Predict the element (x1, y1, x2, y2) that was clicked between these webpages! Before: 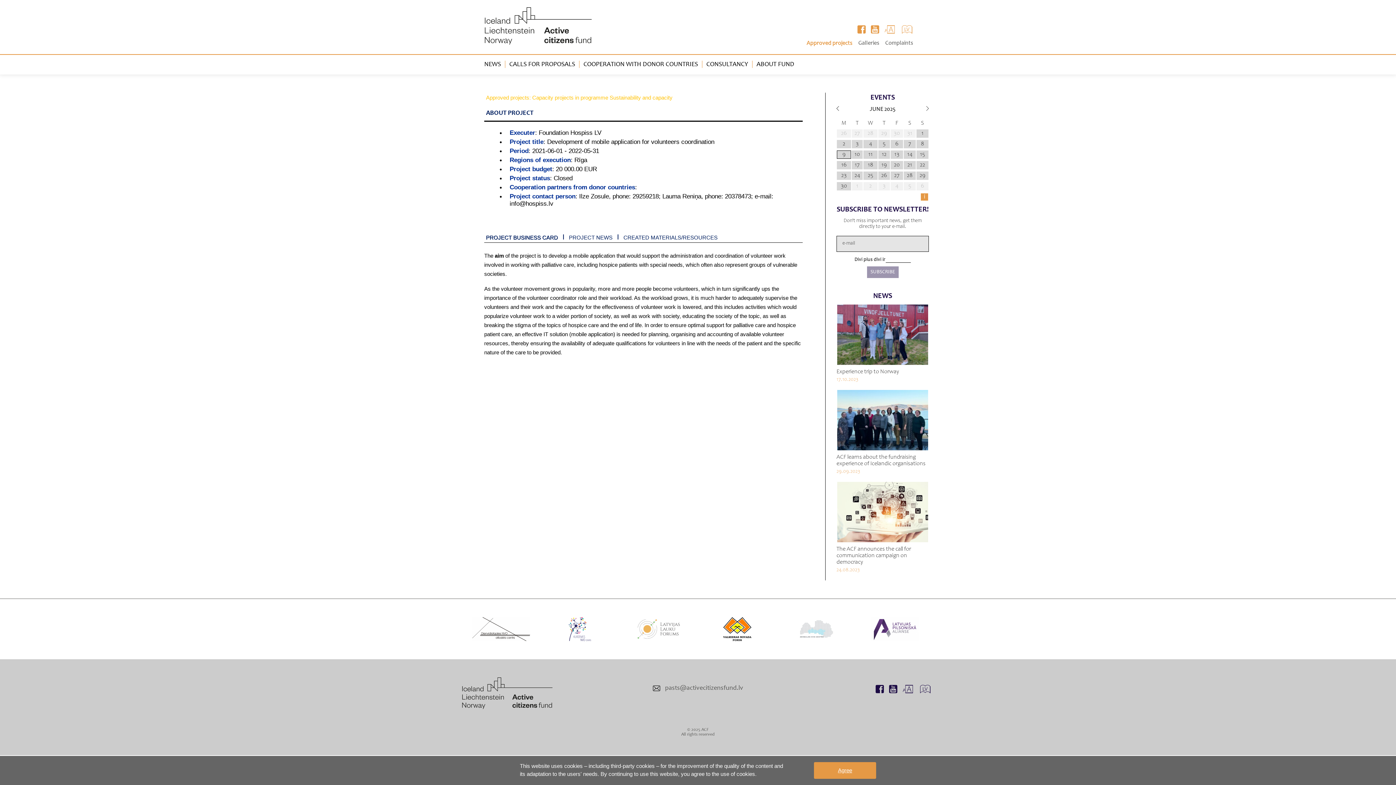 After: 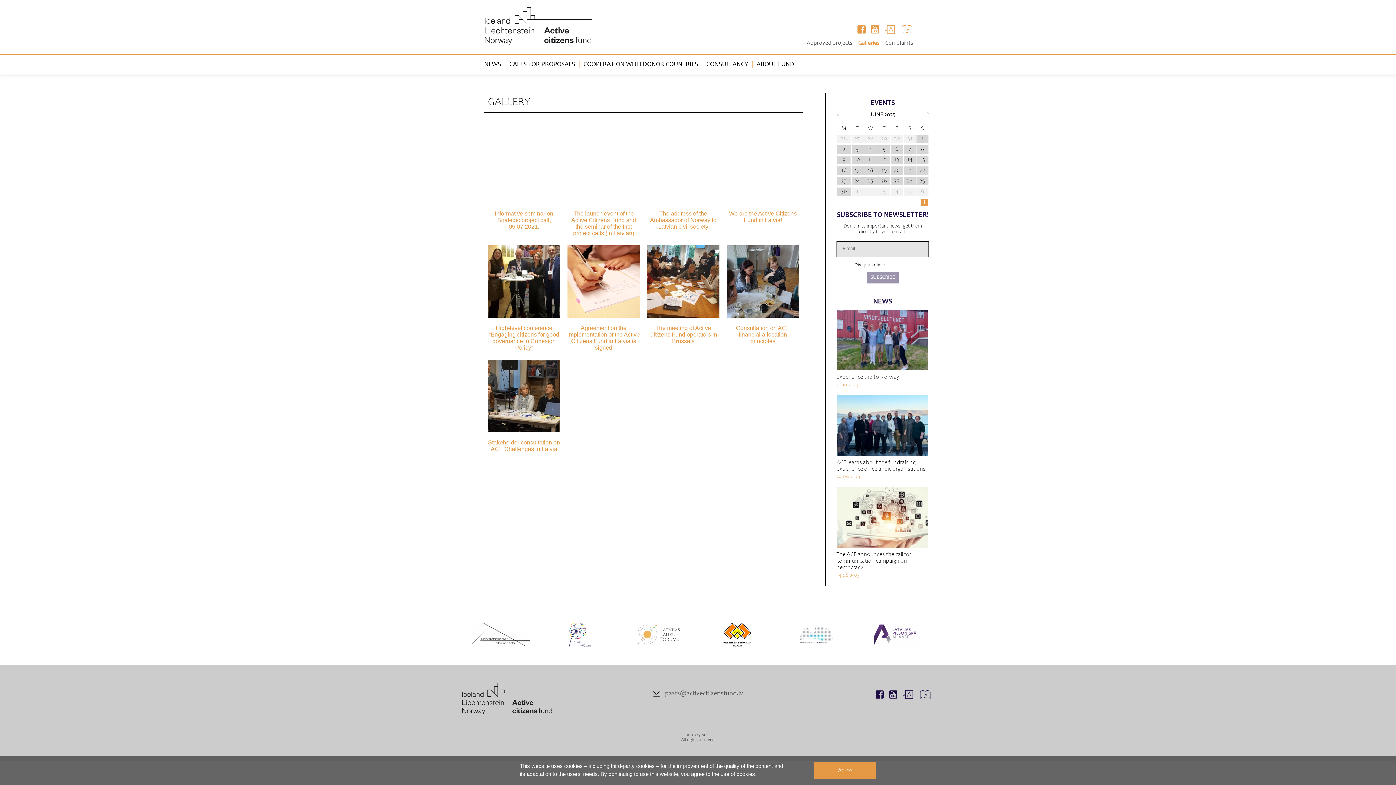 Action: bbox: (855, 40, 882, 46) label: Galleries